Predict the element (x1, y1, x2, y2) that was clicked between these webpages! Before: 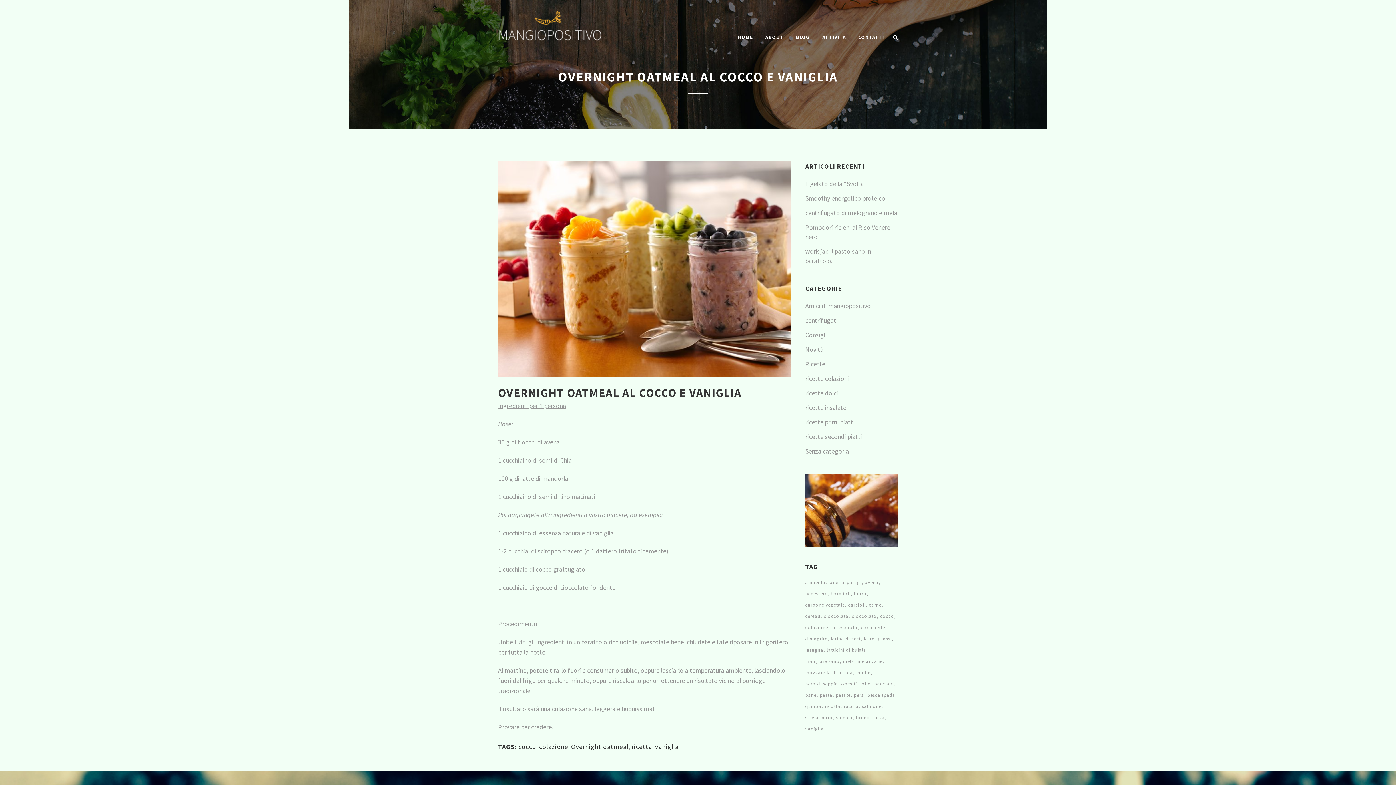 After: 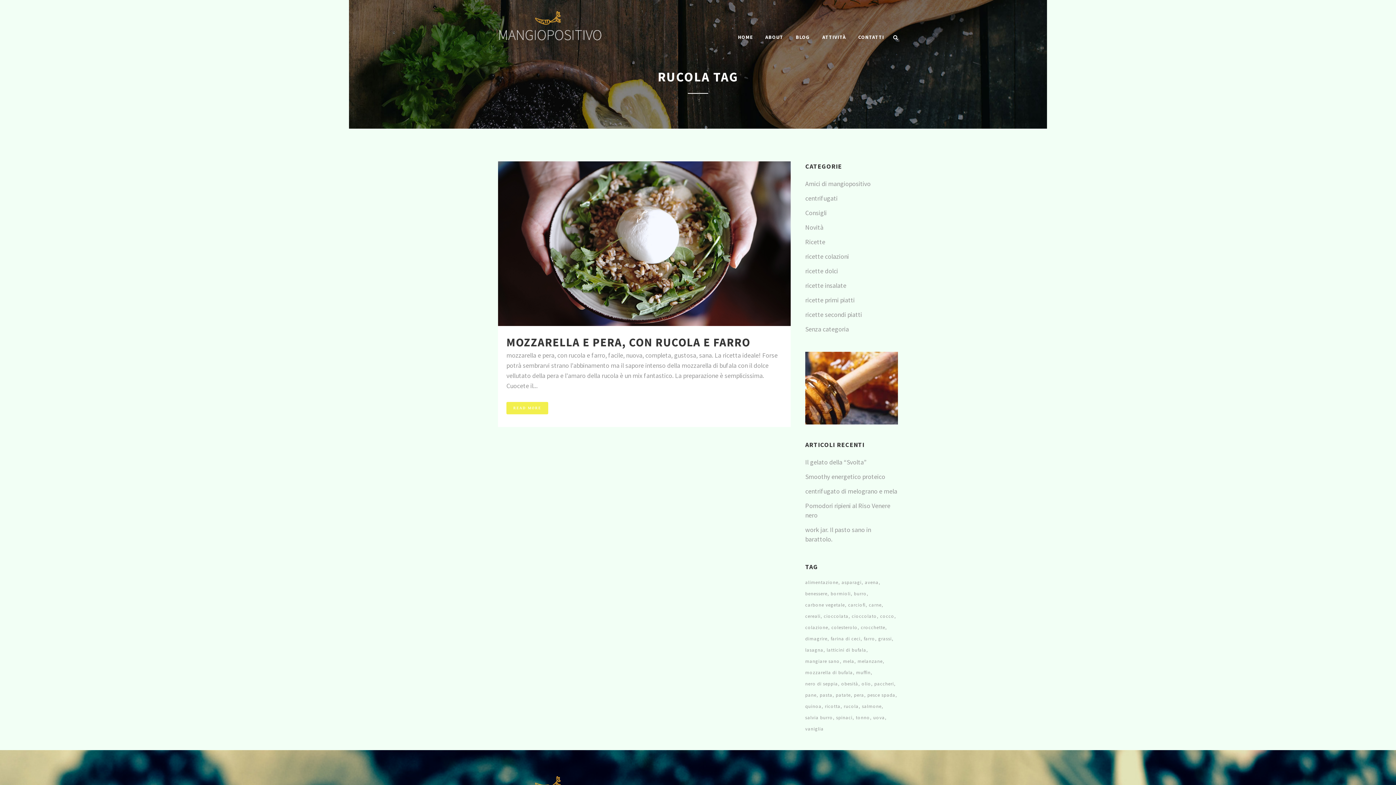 Action: bbox: (844, 702, 860, 711) label: rucola